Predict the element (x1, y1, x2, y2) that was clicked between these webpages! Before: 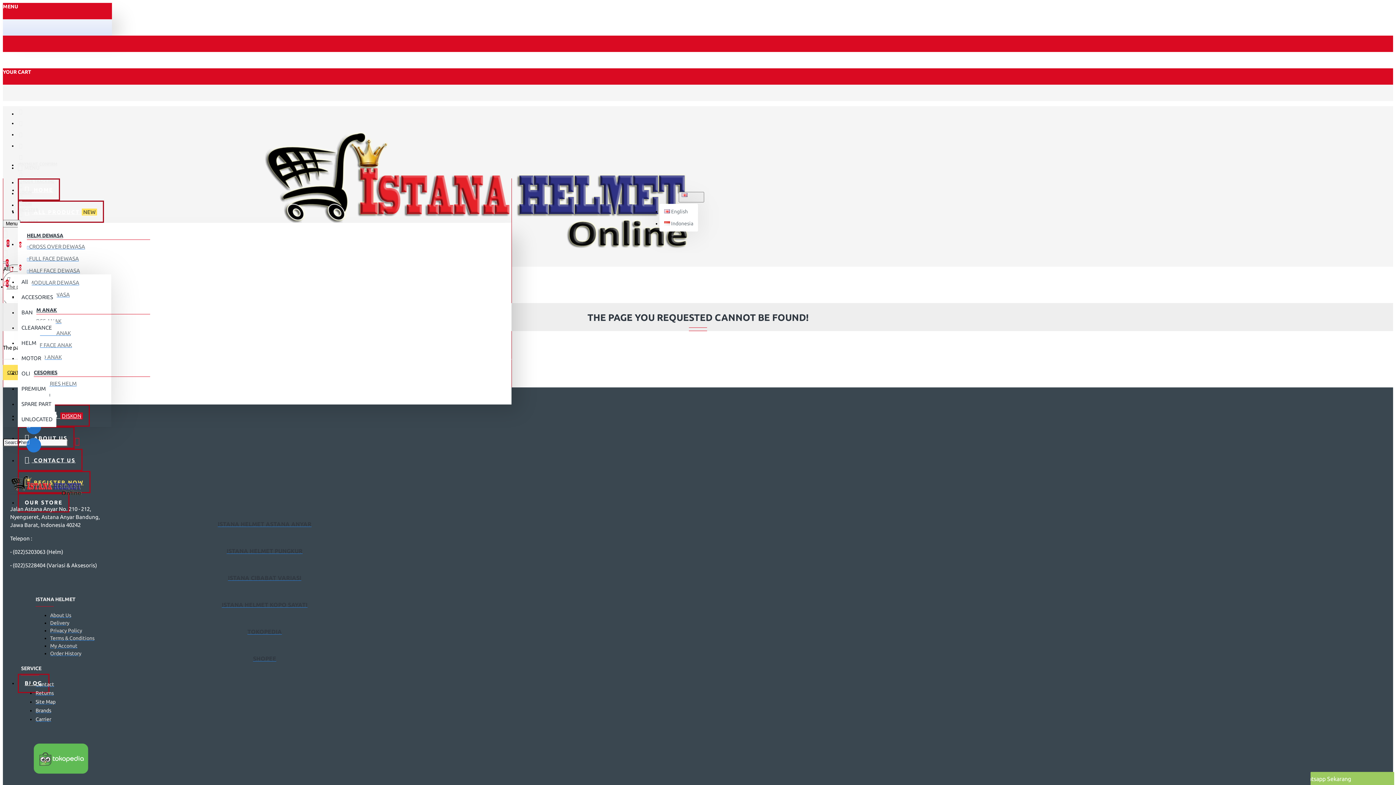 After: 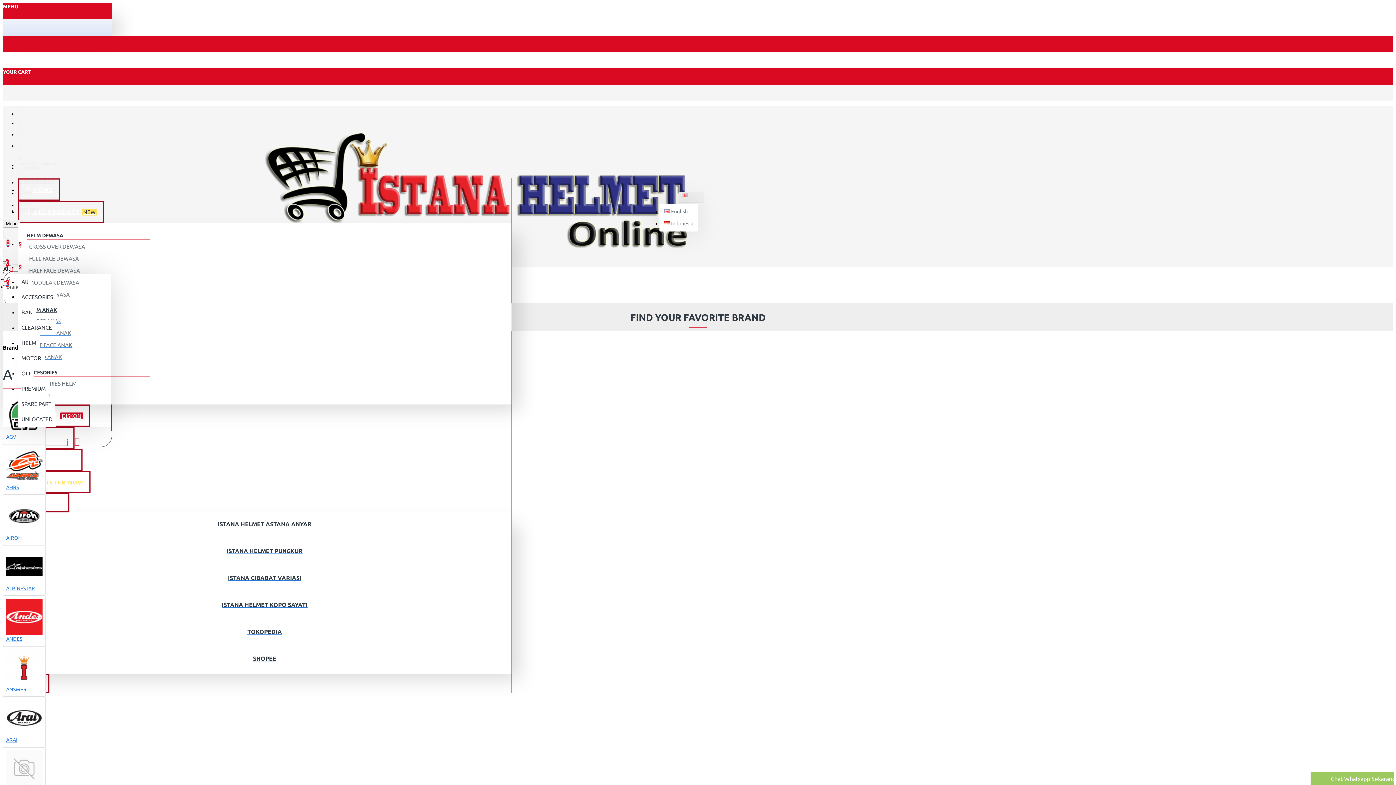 Action: bbox: (35, 707, 51, 715) label: Brands